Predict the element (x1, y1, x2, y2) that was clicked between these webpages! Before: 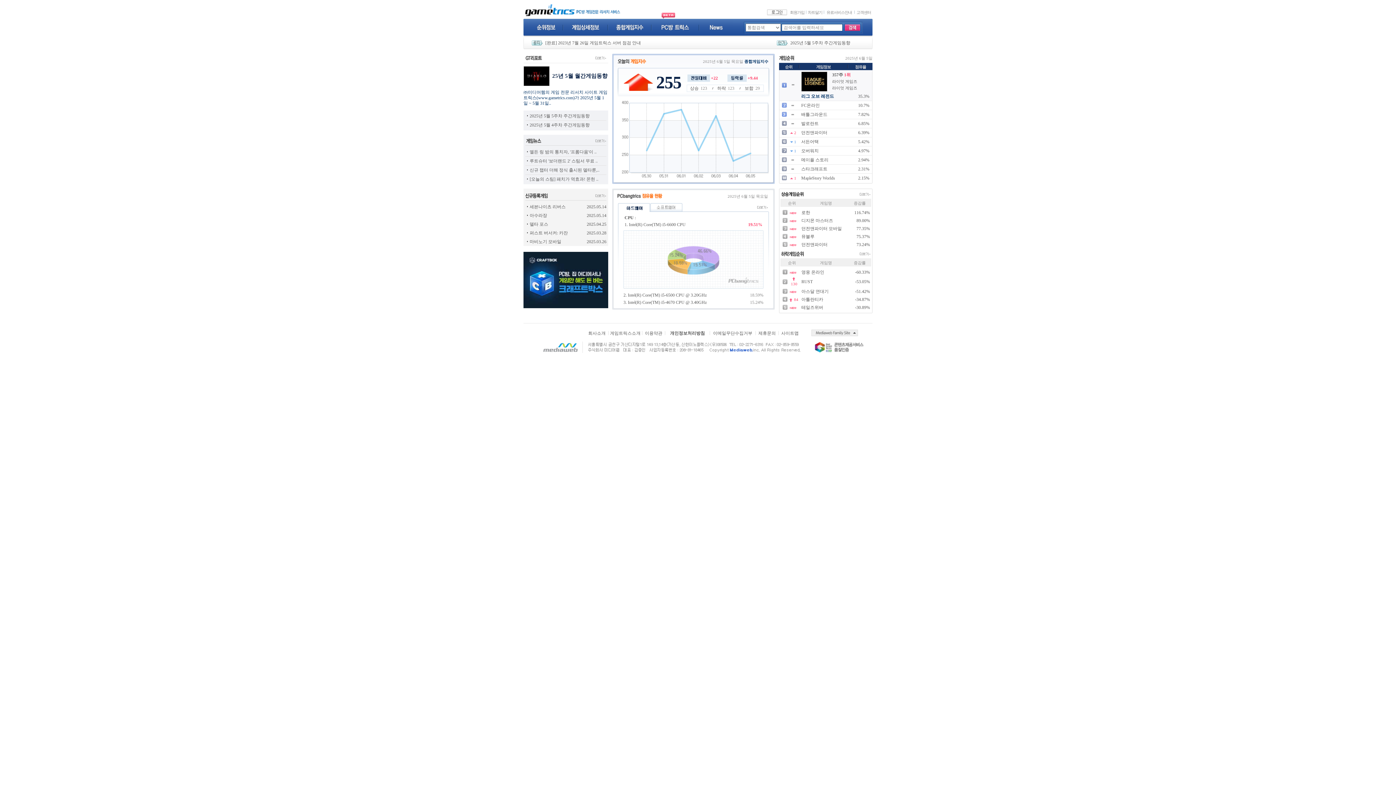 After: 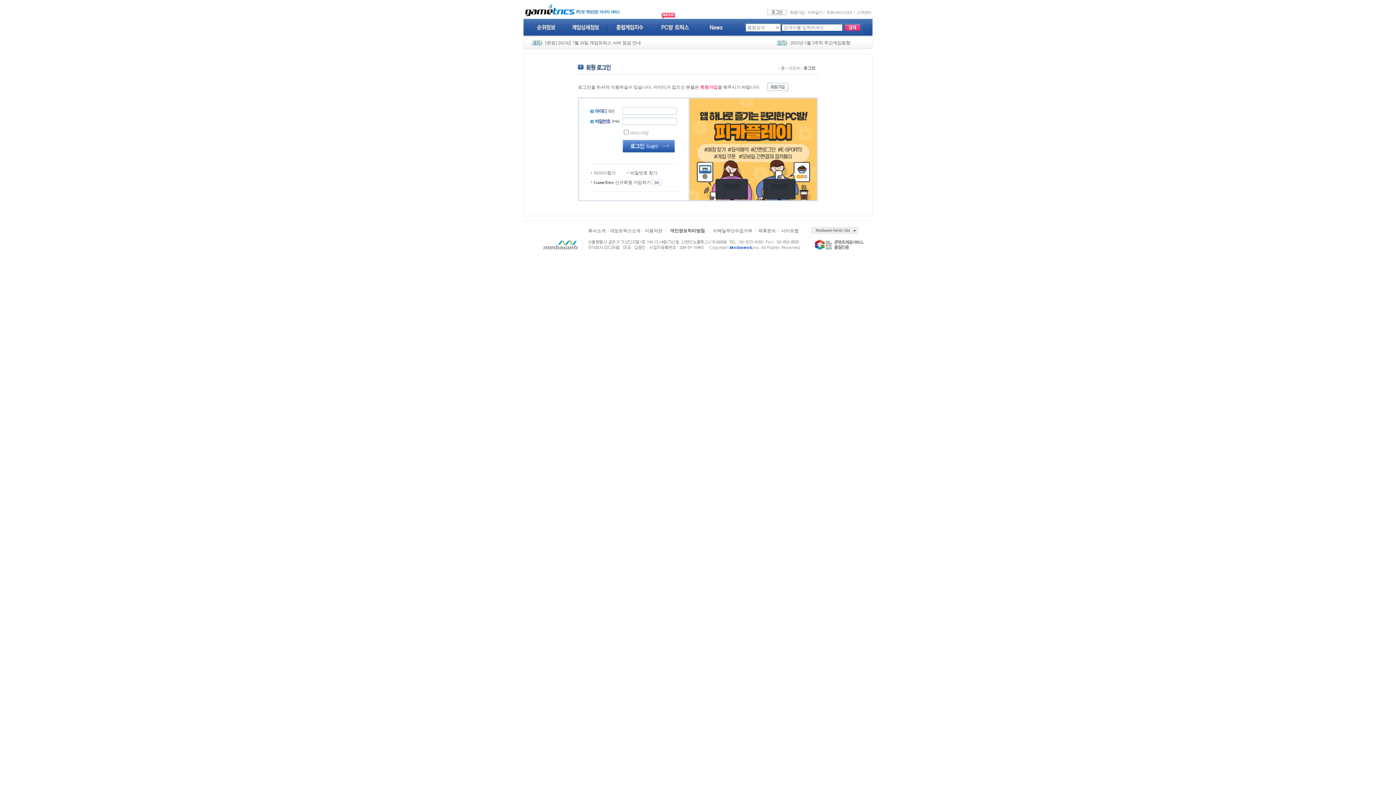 Action: bbox: (808, 10, 822, 14) label: 차트달기